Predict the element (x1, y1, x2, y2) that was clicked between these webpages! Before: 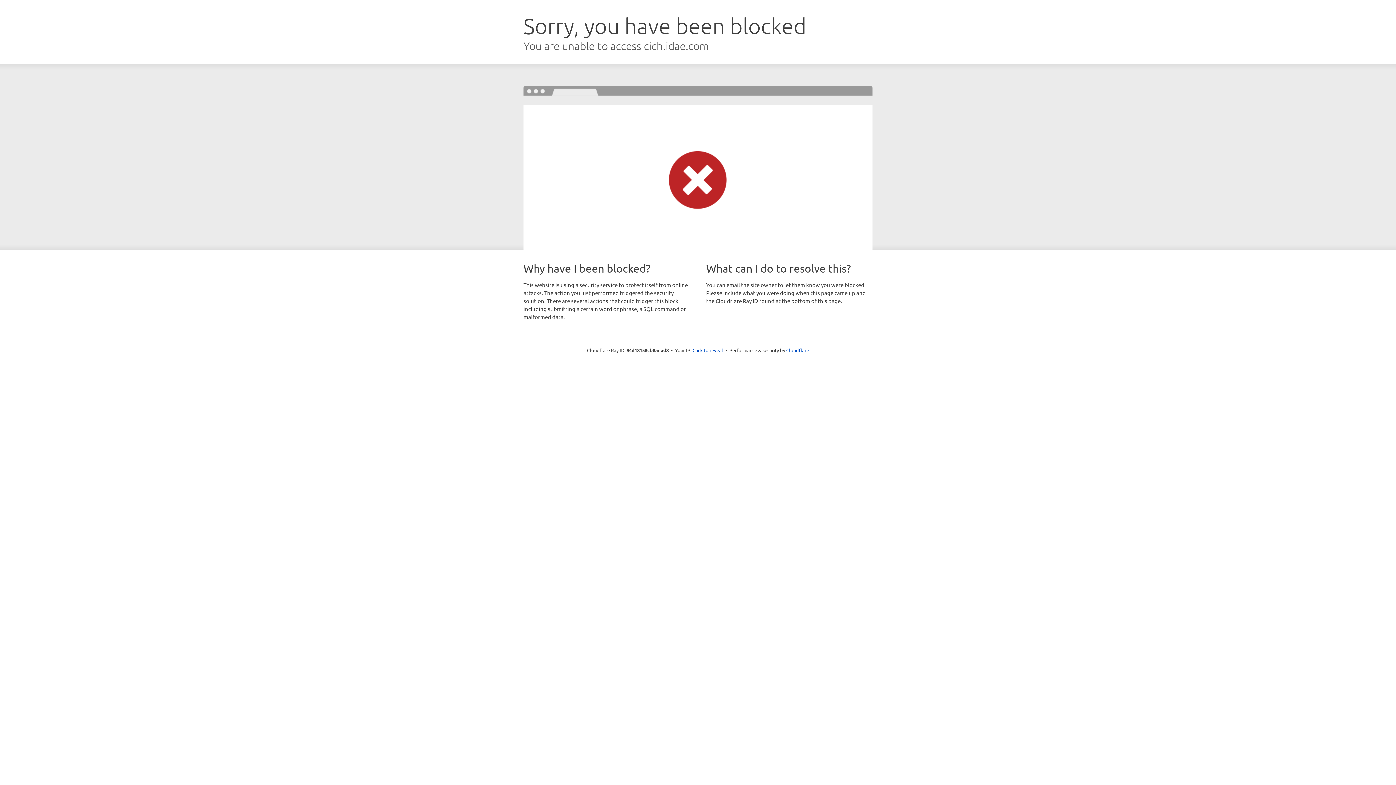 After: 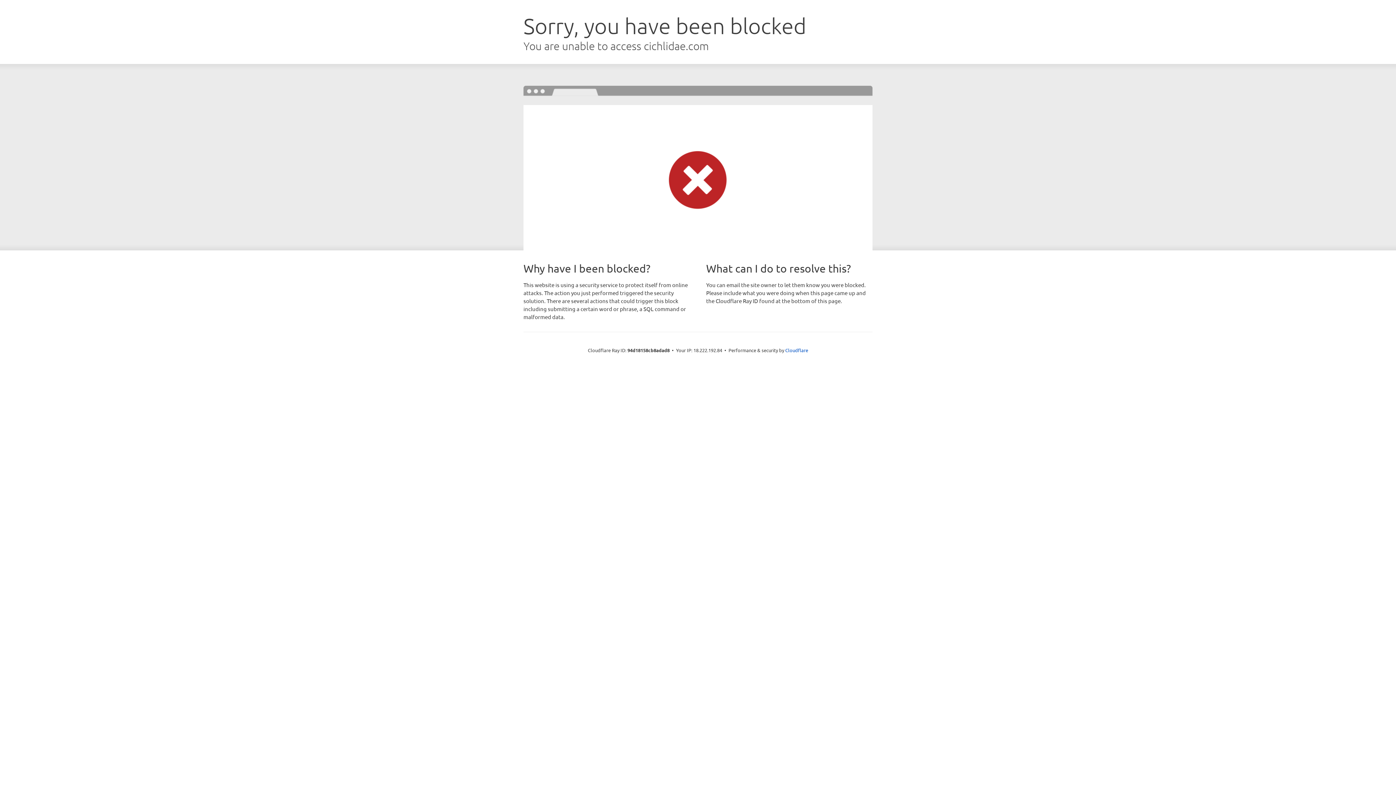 Action: bbox: (692, 346, 723, 353) label: Click to reveal